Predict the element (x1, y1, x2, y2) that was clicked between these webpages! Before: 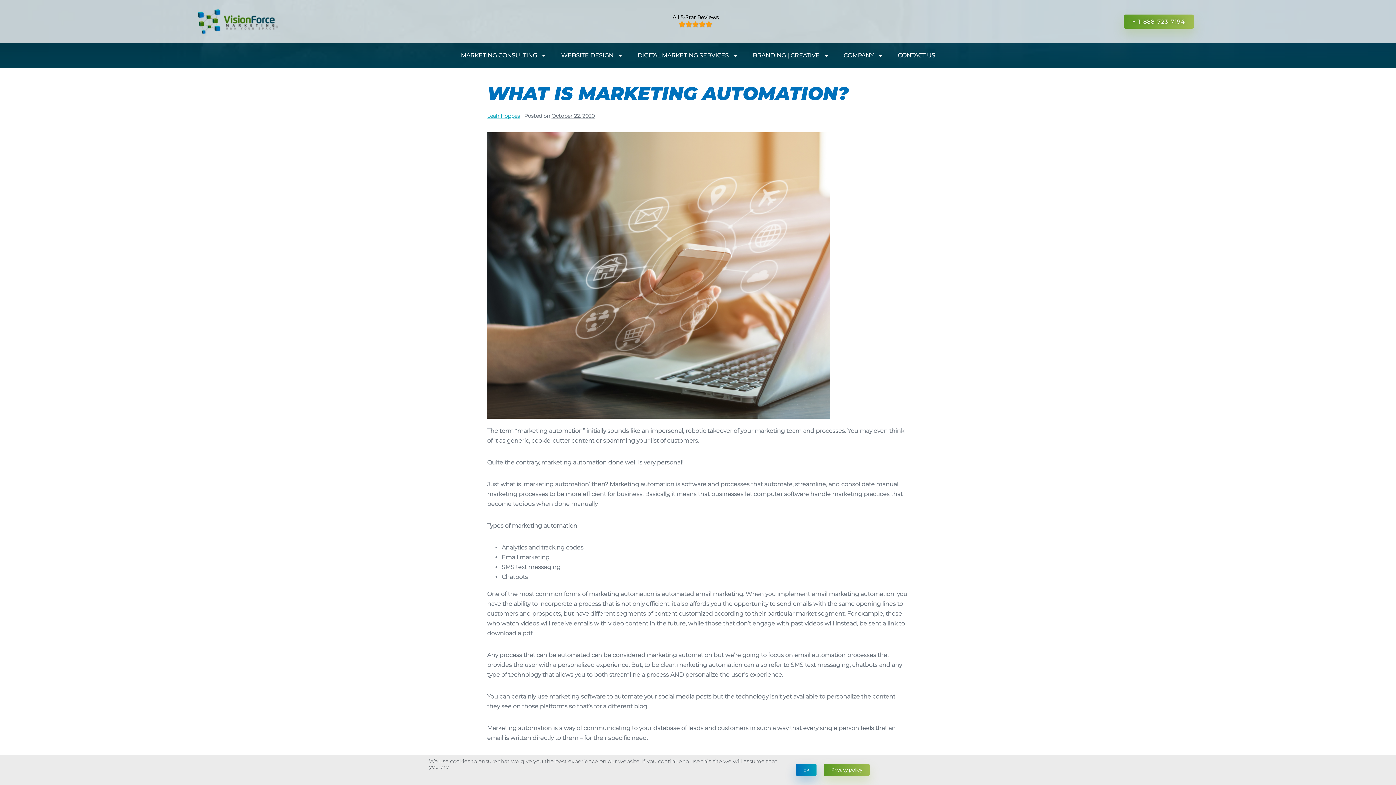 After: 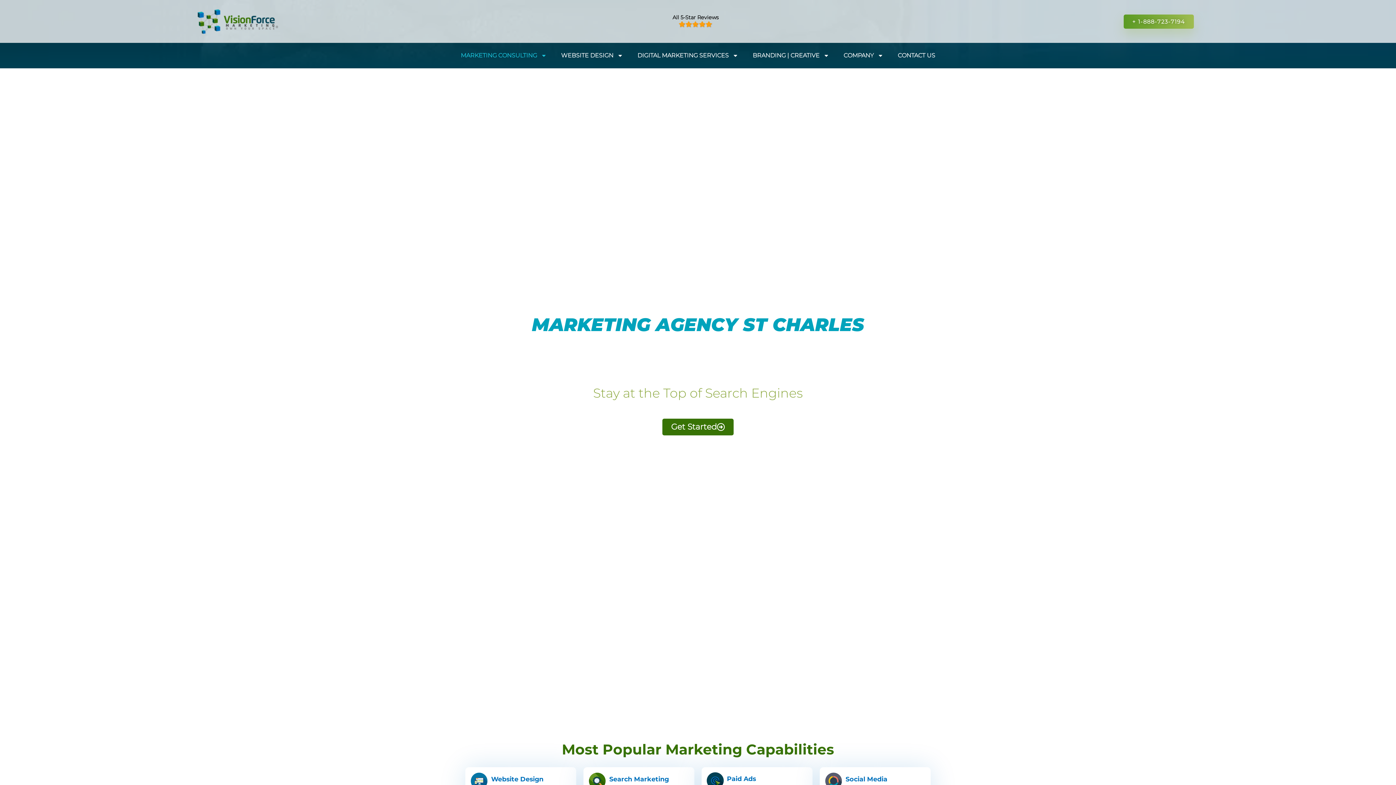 Action: bbox: (197, 9, 279, 33)